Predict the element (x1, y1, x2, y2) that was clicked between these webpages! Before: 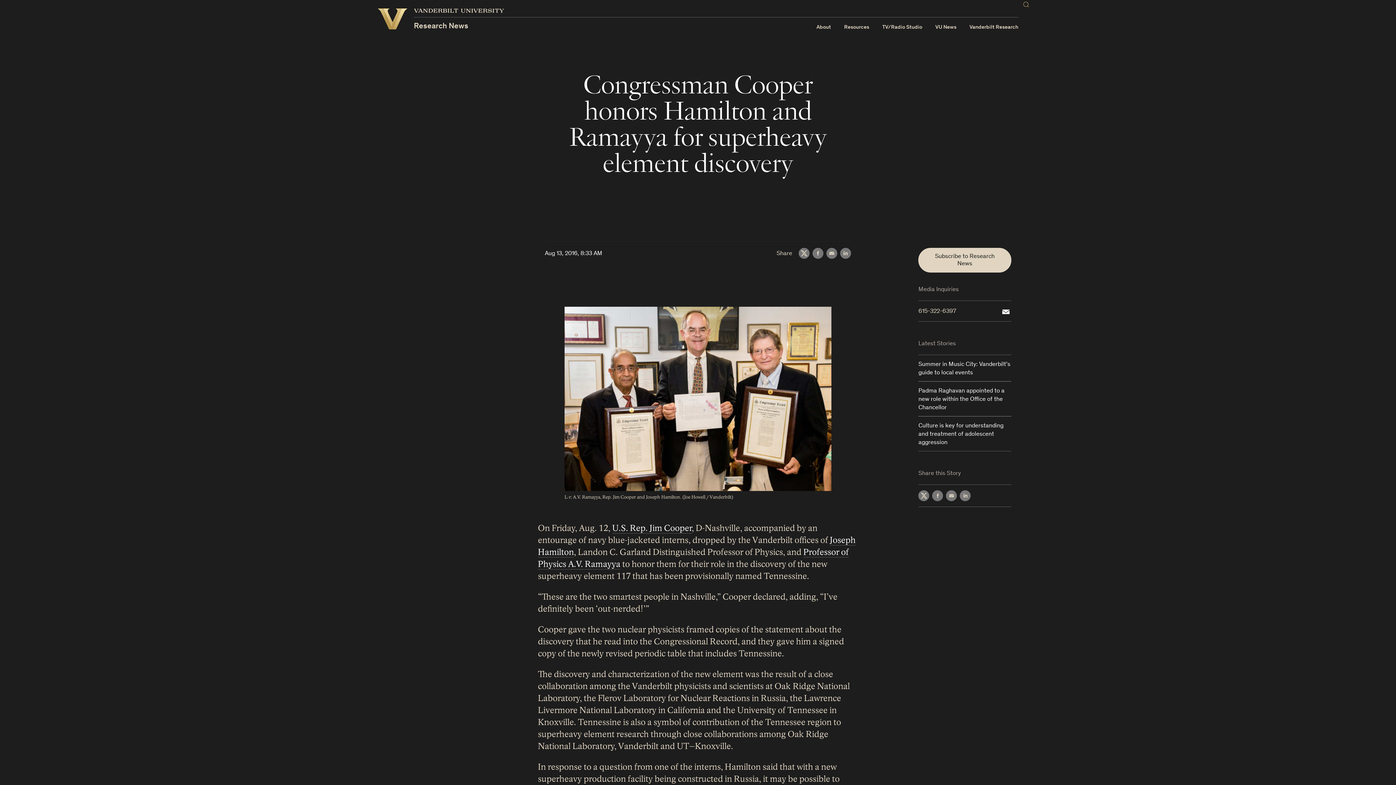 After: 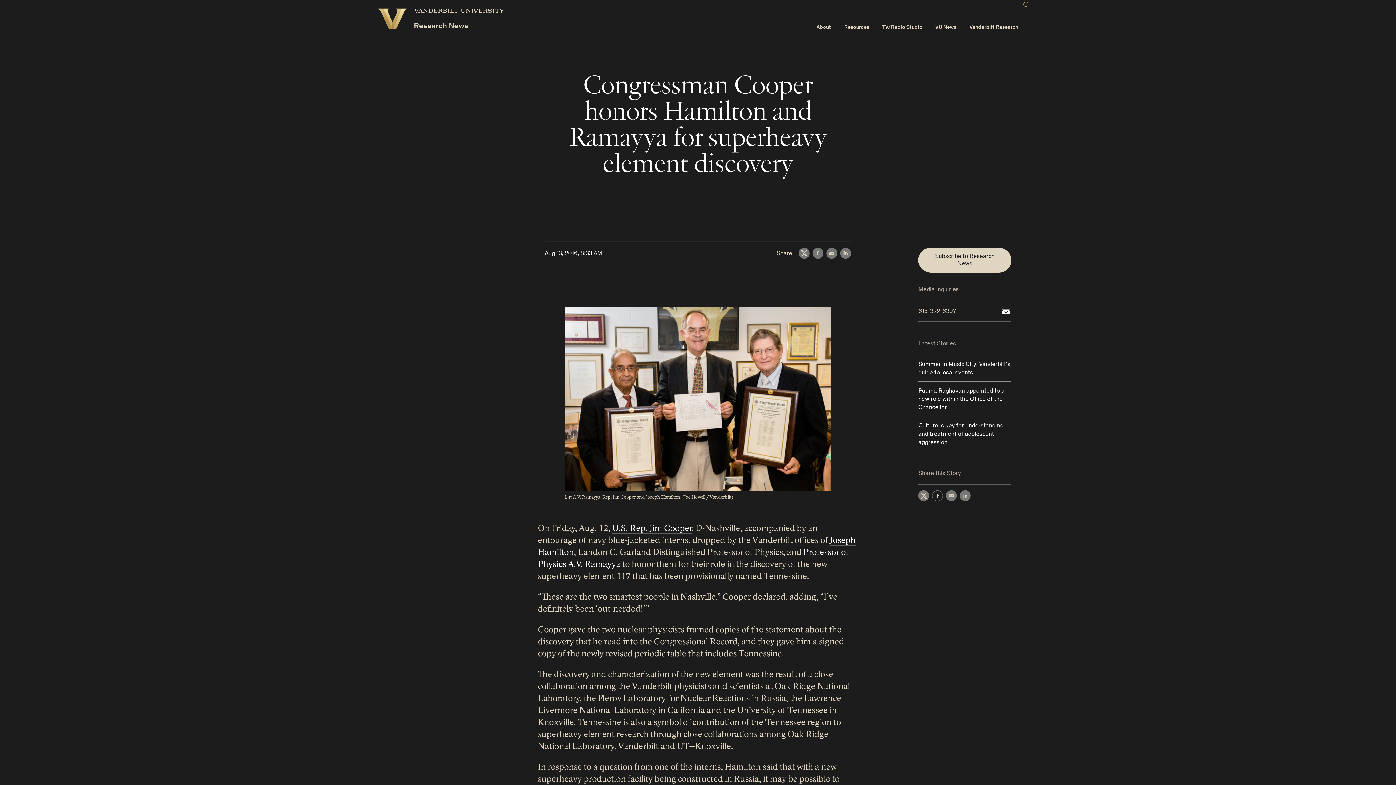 Action: label: Facebook bbox: (932, 490, 943, 501)